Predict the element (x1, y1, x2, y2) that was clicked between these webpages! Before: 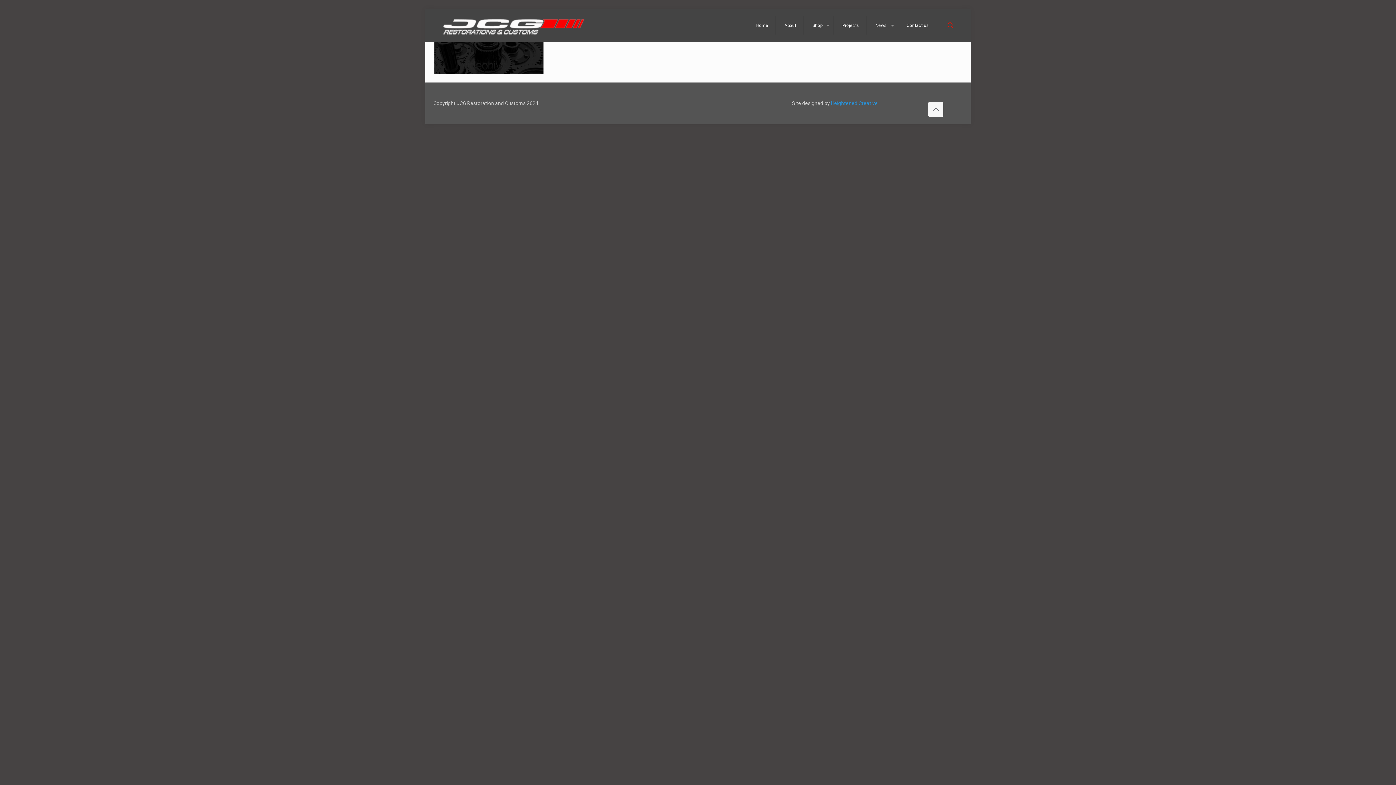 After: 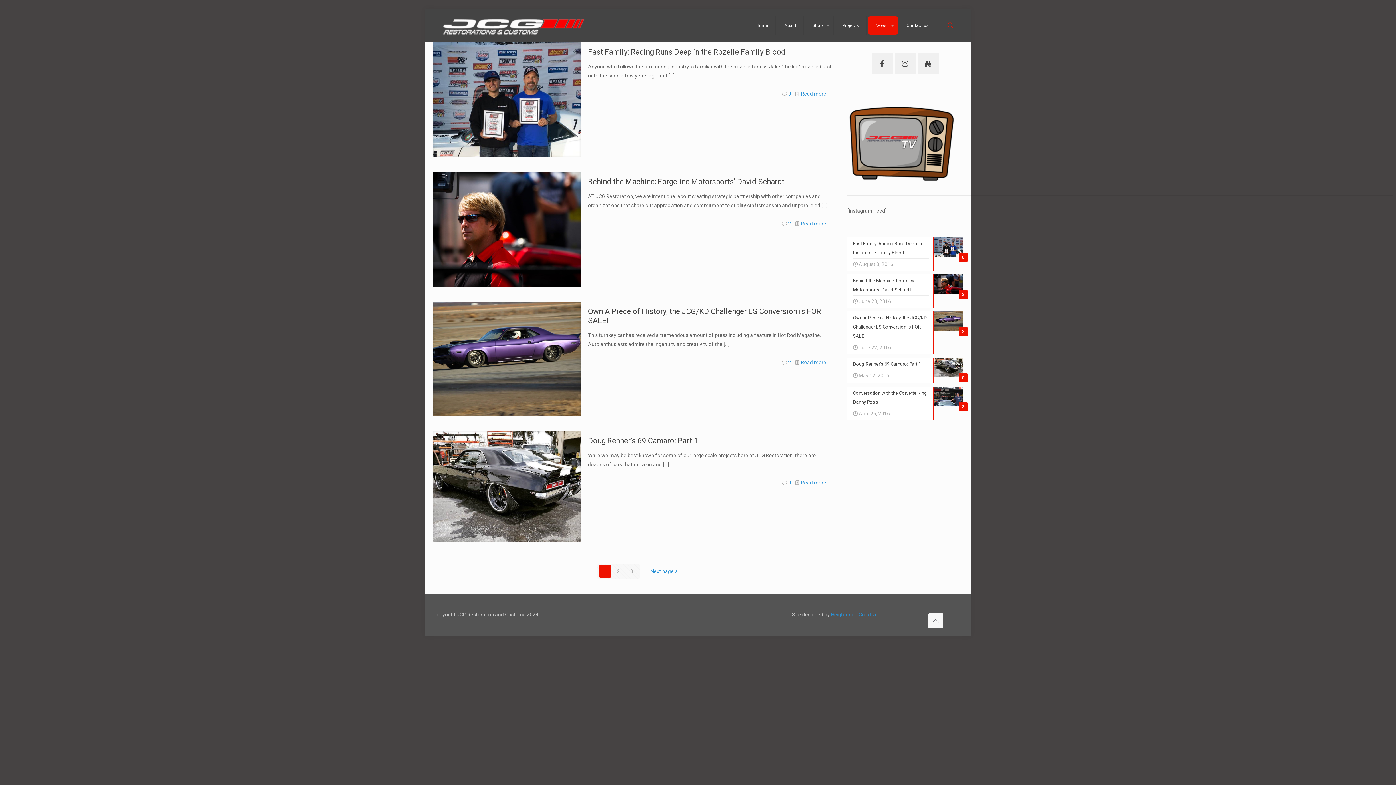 Action: label: News bbox: (868, 16, 898, 34)